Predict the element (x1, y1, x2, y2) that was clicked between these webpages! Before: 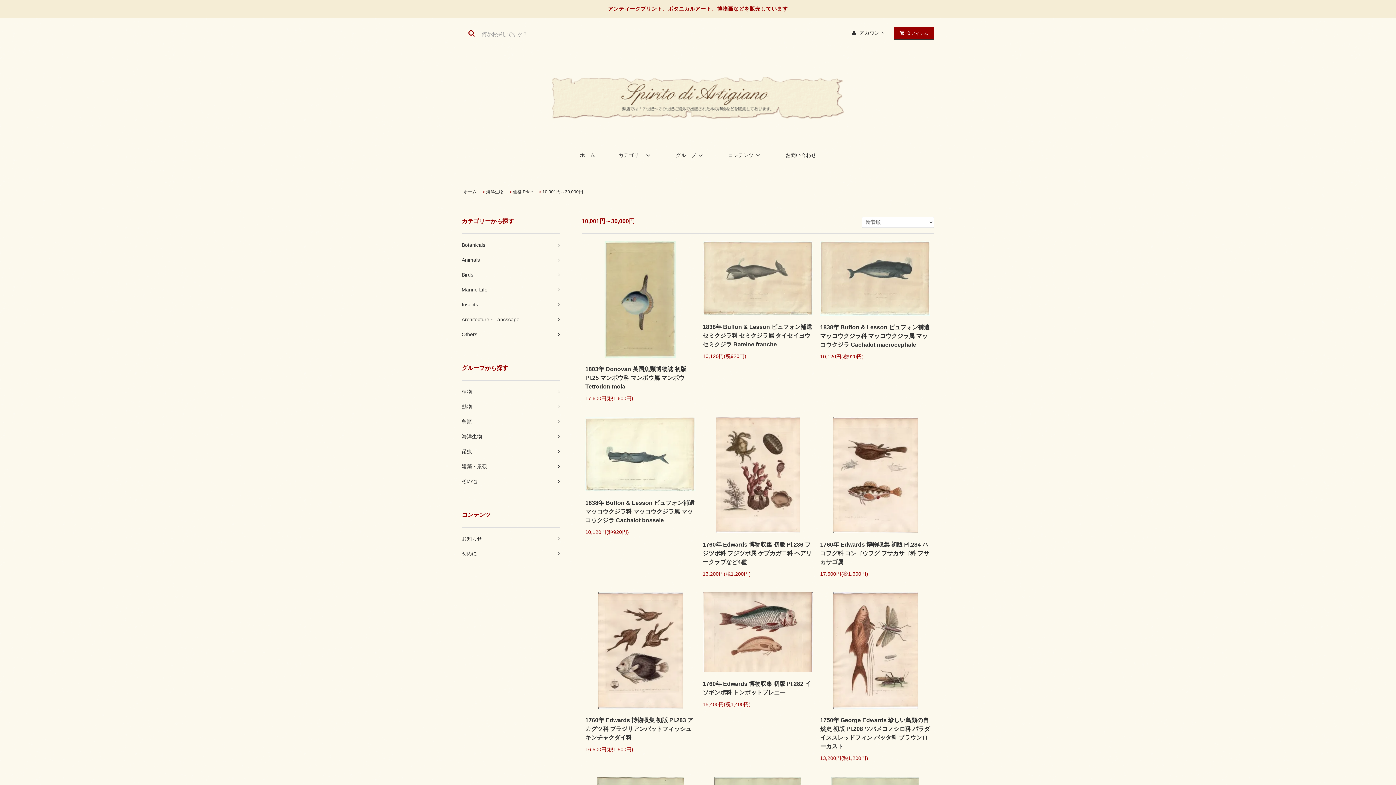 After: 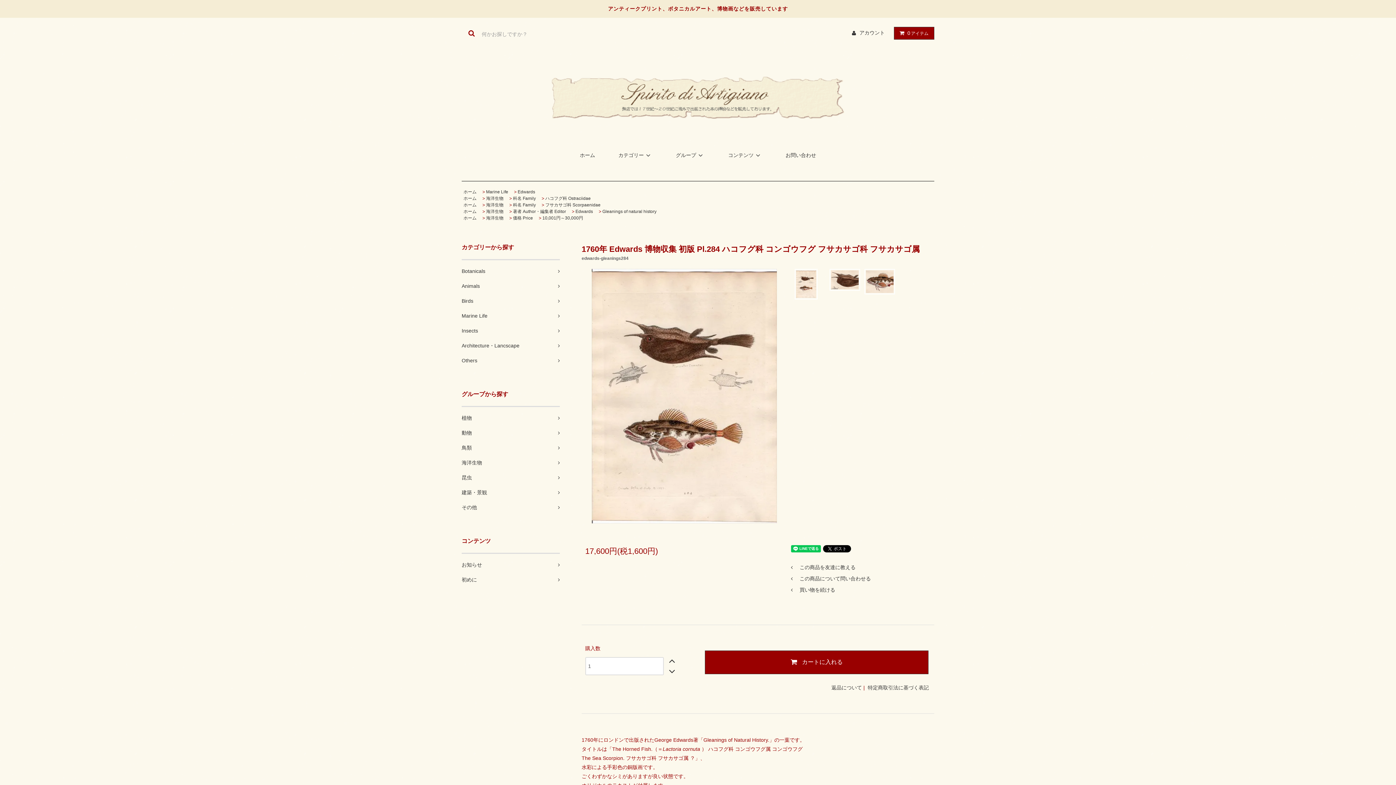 Action: bbox: (820, 540, 930, 566) label: 1760年 Edwards 博物収集 初版 Pl.284 ハコフグ科 コンゴウフグ フサカサゴ科 フサカサゴ属